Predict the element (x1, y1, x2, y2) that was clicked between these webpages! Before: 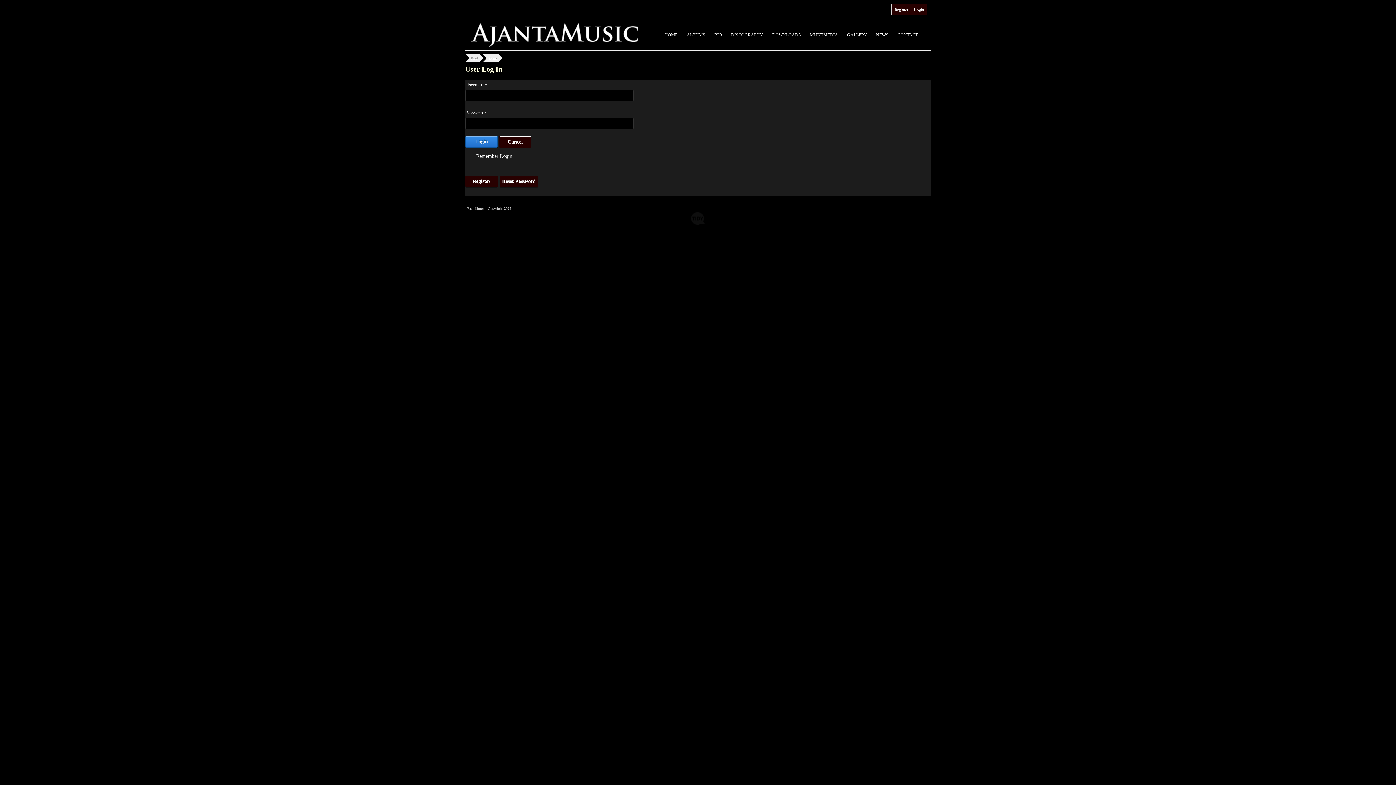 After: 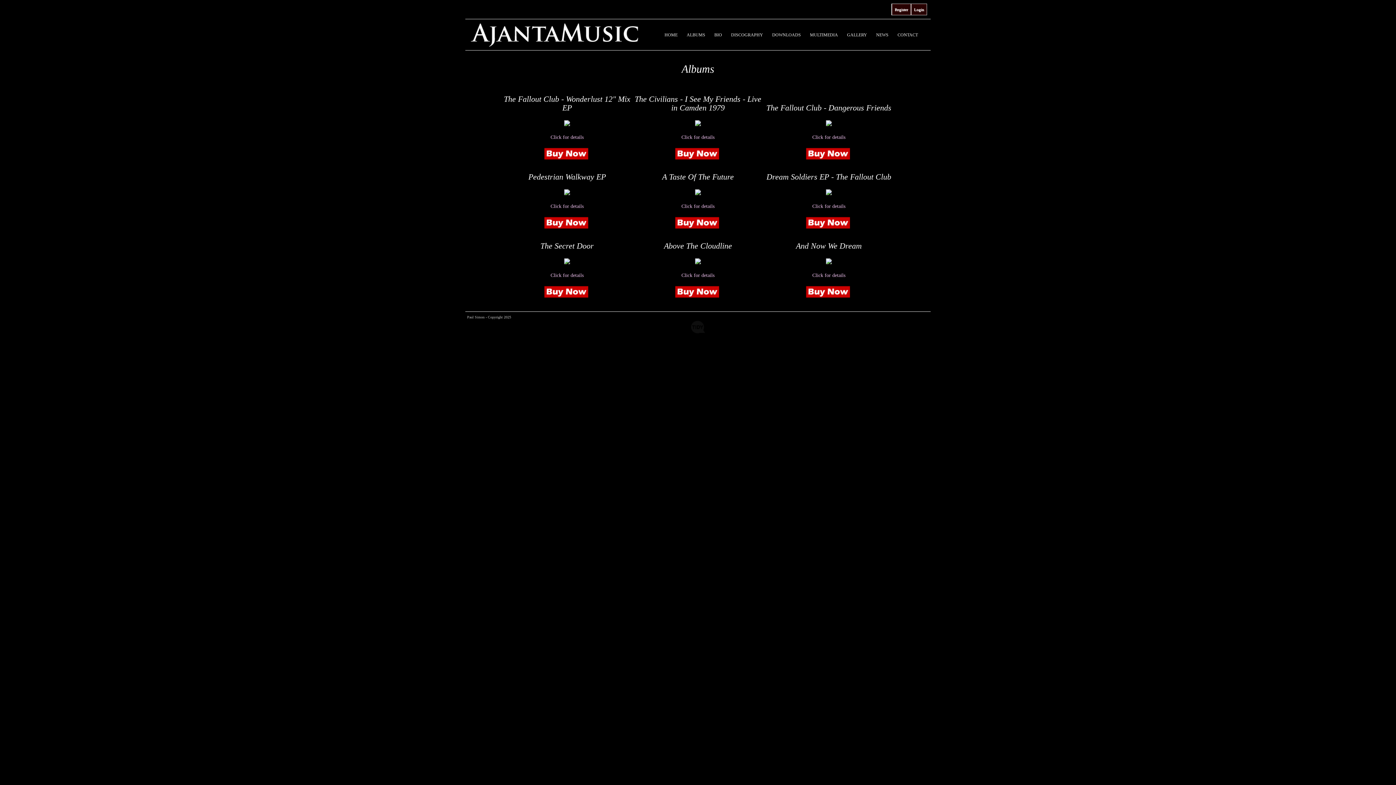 Action: label: ALBUMS bbox: (686, 31, 705, 38)